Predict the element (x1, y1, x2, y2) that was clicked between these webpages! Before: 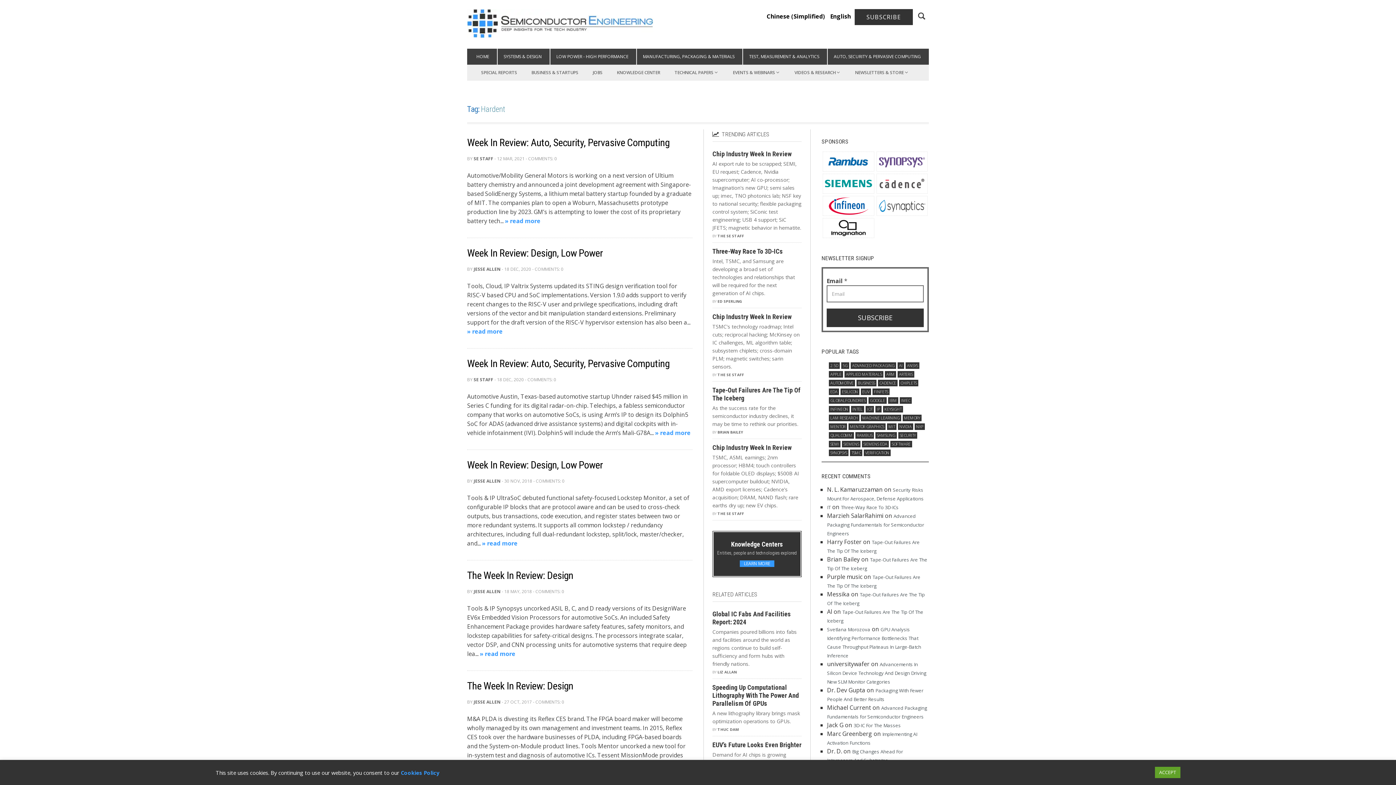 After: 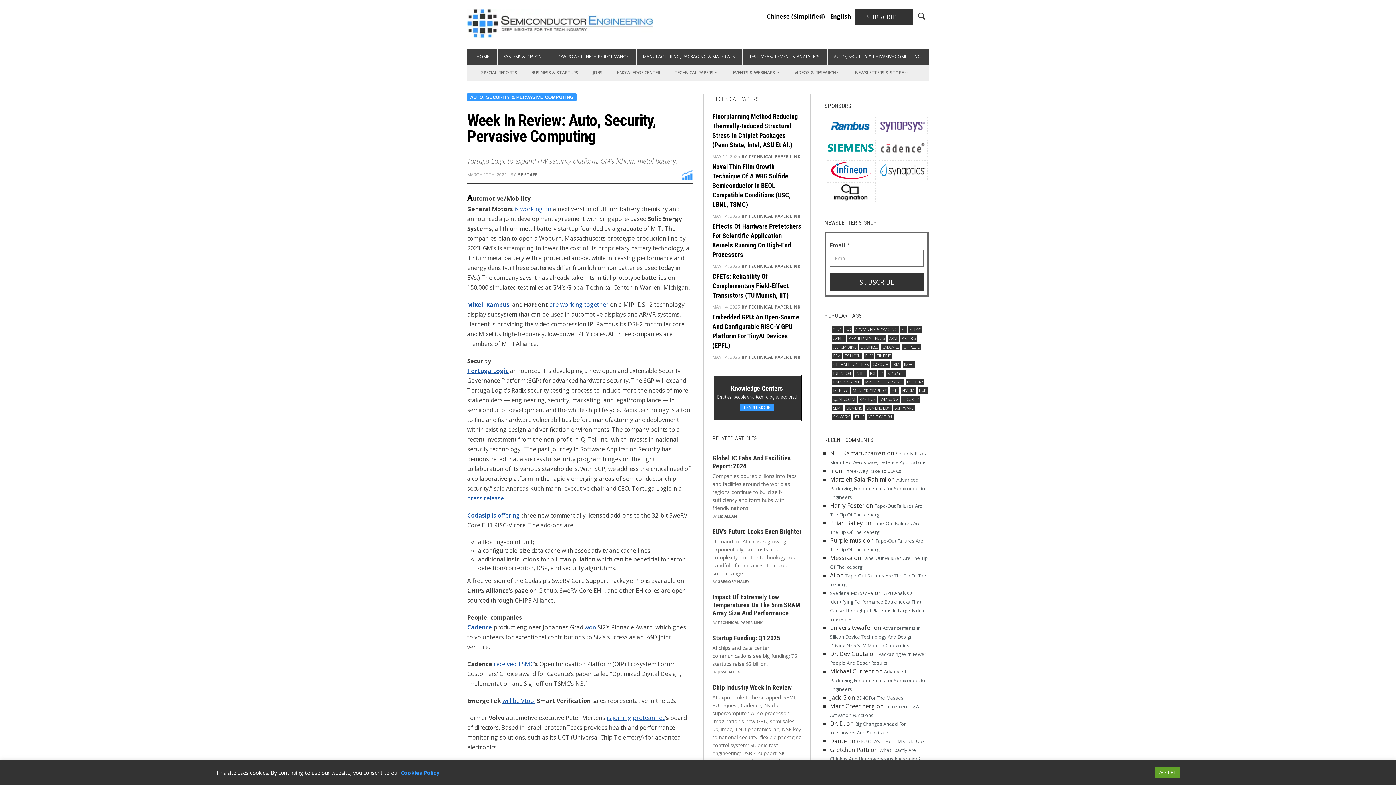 Action: bbox: (505, 217, 540, 225) label: » read more